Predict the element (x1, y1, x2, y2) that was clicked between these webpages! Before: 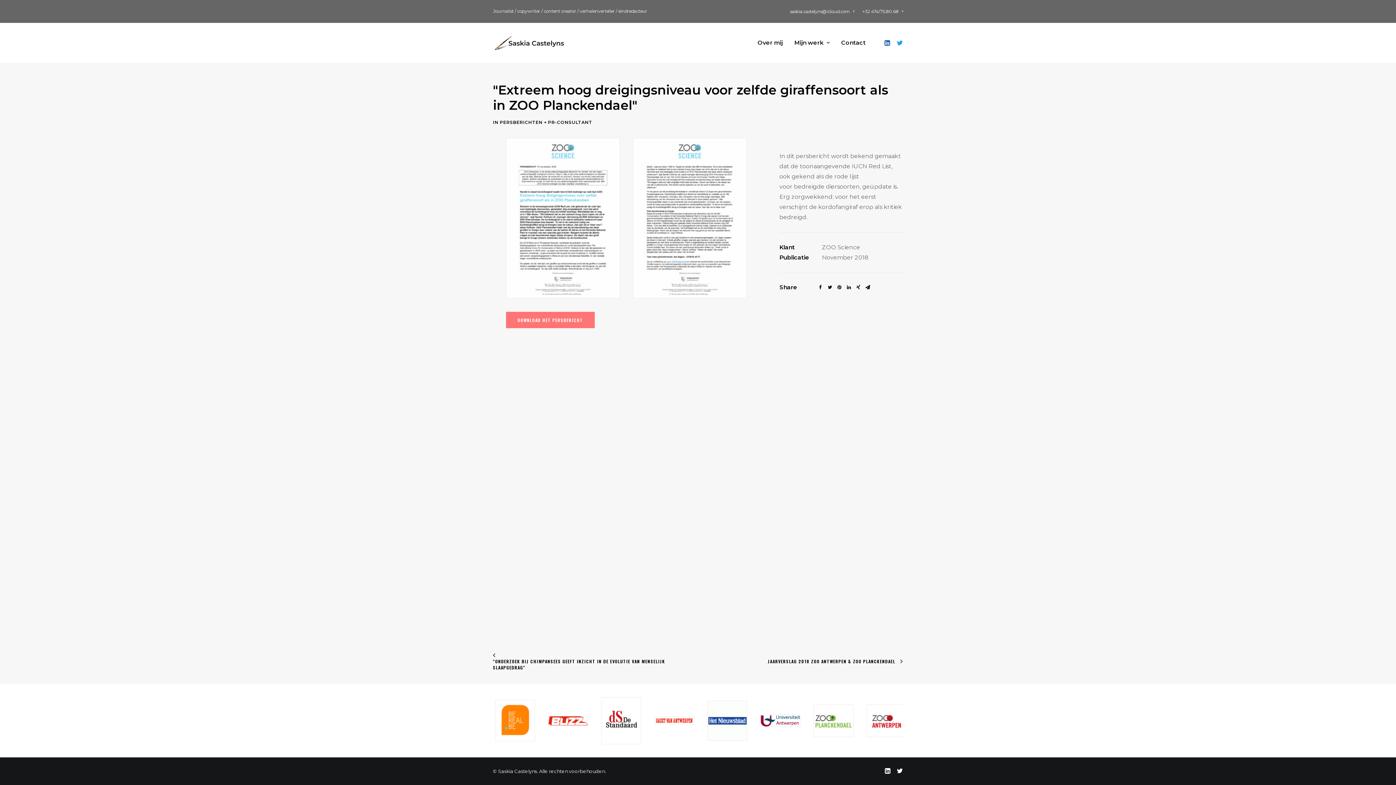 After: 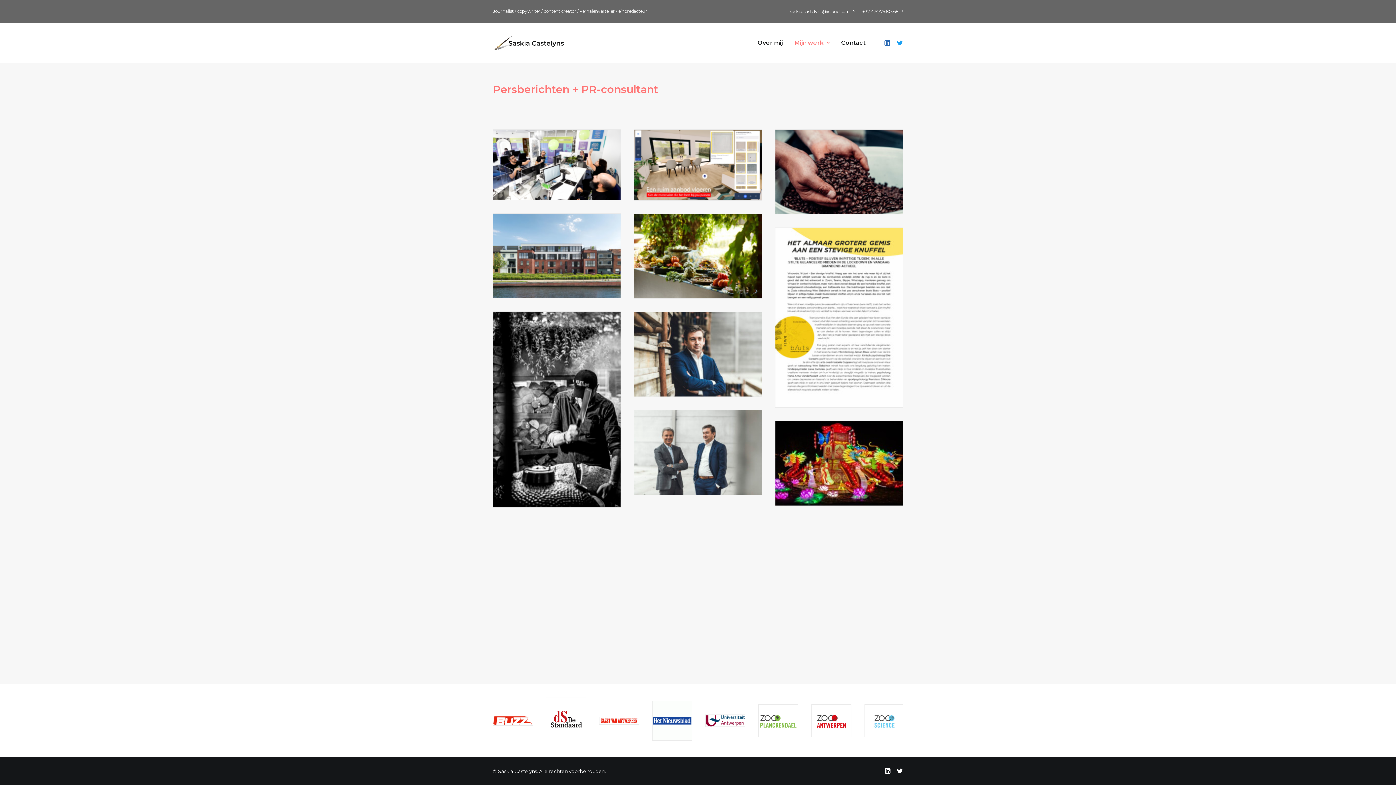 Action: label: PERSBERICHTEN + PR-CONSULTANT bbox: (499, 119, 592, 125)